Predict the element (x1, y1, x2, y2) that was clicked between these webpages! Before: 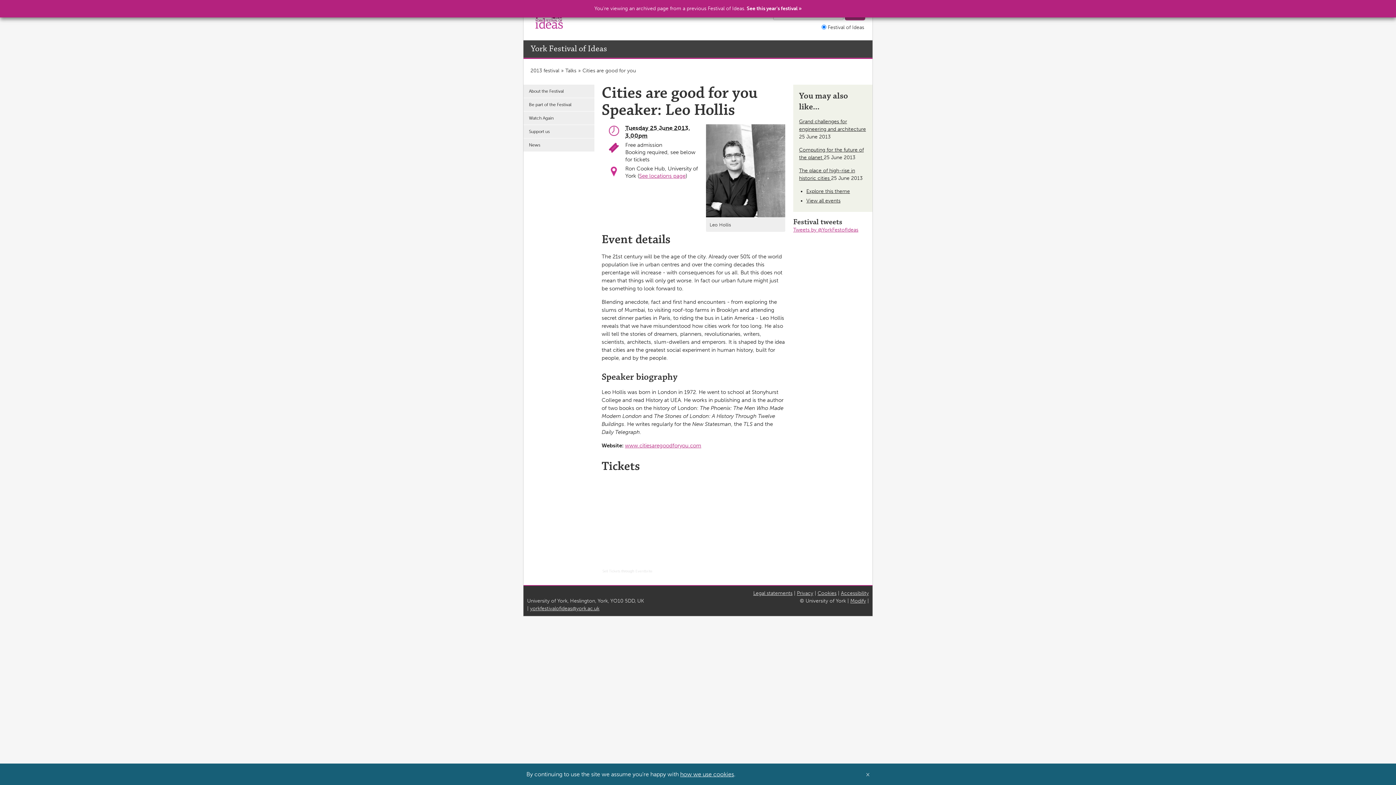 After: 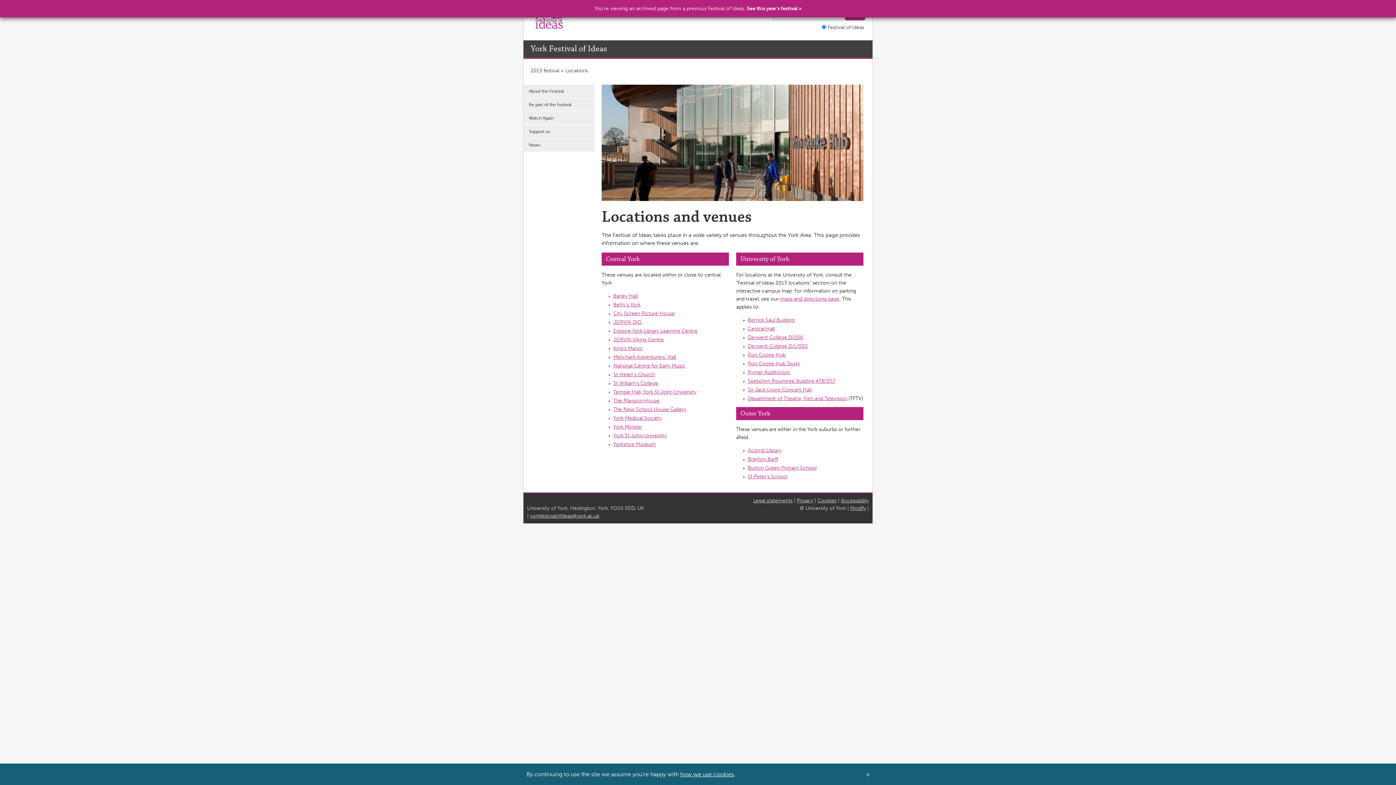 Action: bbox: (639, 172, 685, 179) label: See locations page